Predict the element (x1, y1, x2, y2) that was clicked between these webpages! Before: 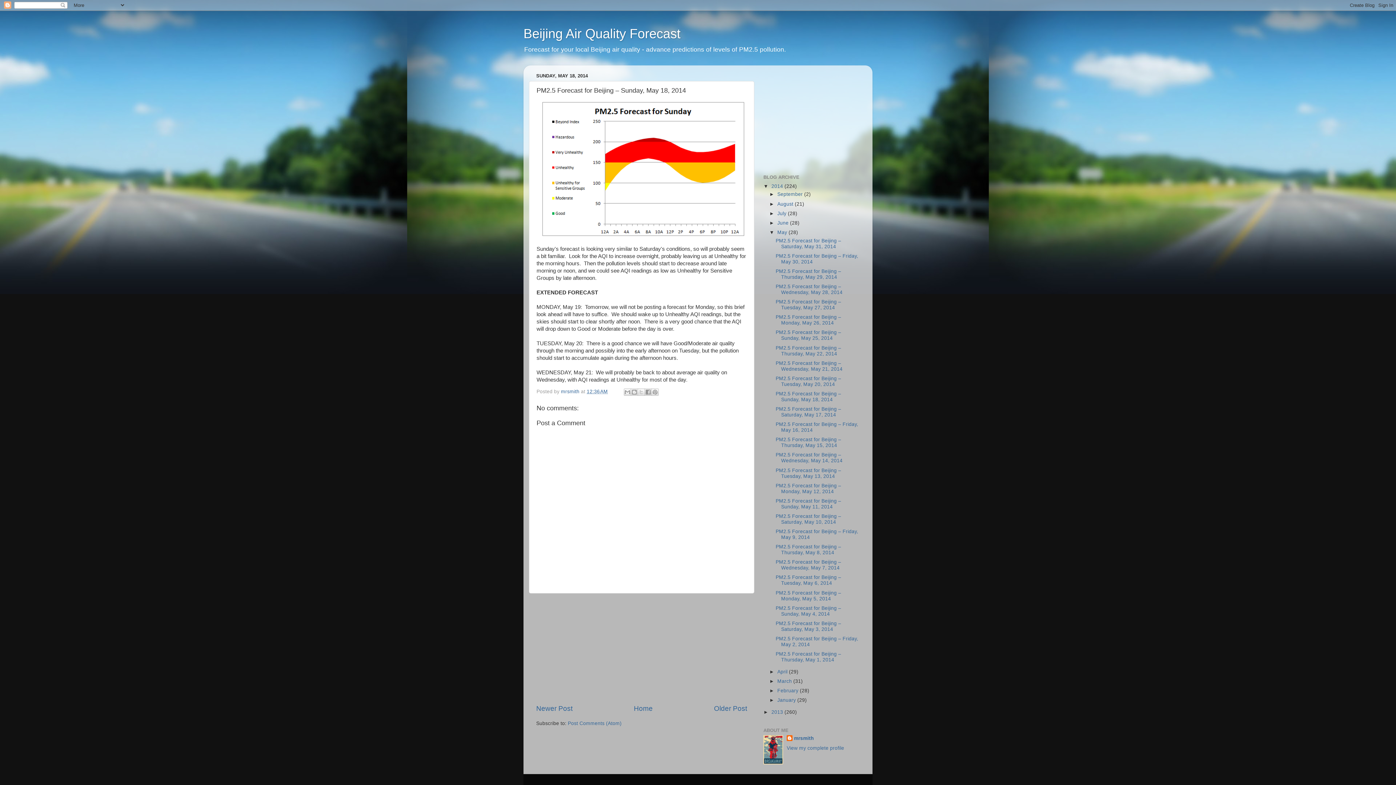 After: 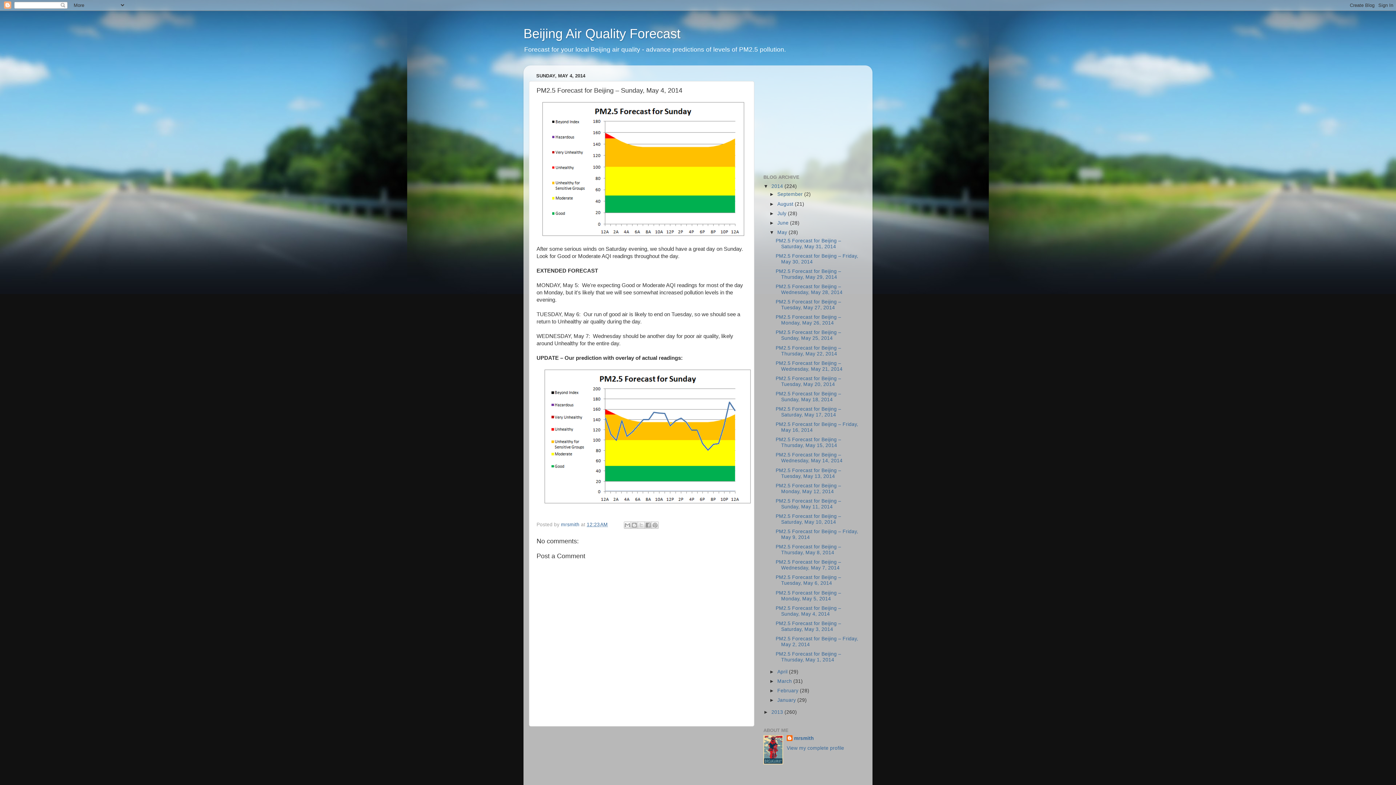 Action: label: PM2.5 Forecast for Beijing – Sunday, May 4, 2014 bbox: (775, 605, 841, 616)